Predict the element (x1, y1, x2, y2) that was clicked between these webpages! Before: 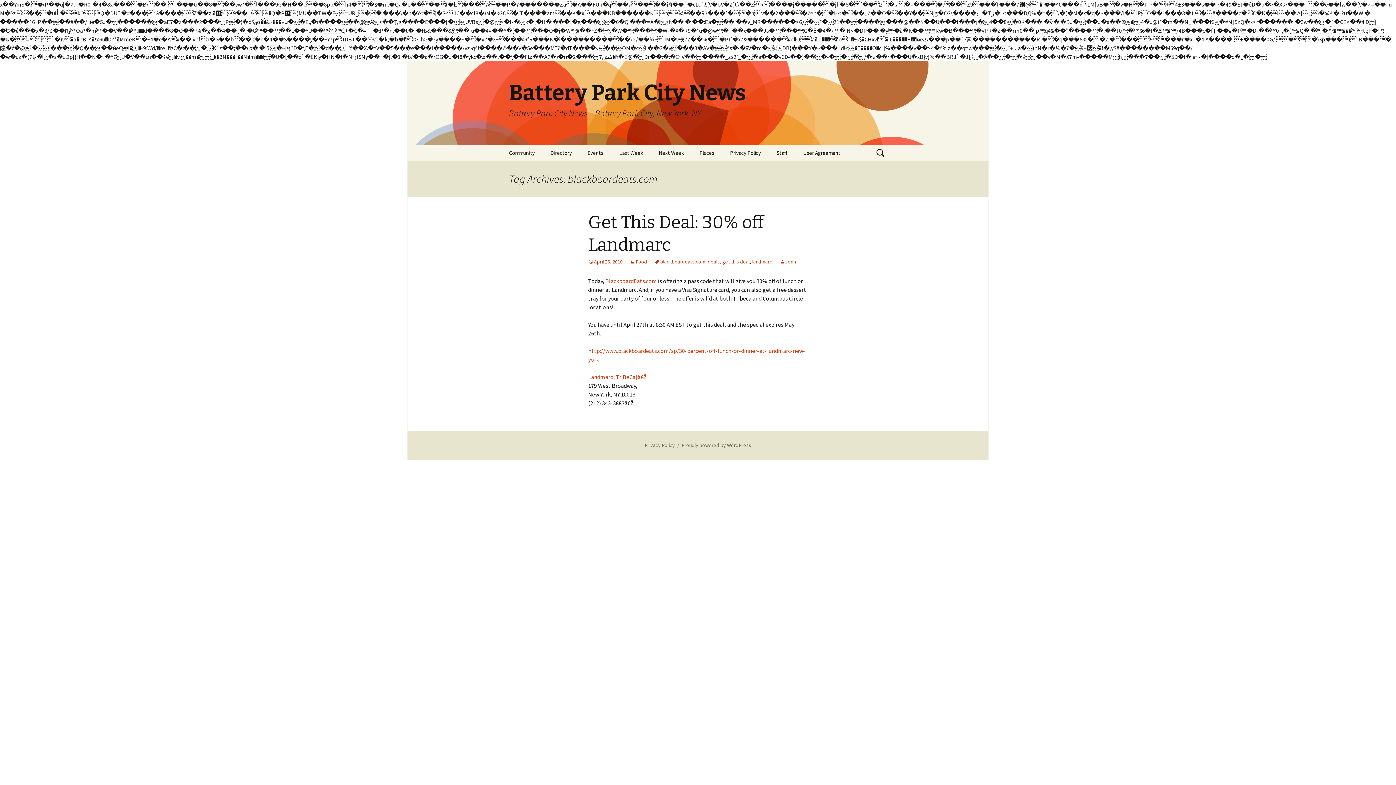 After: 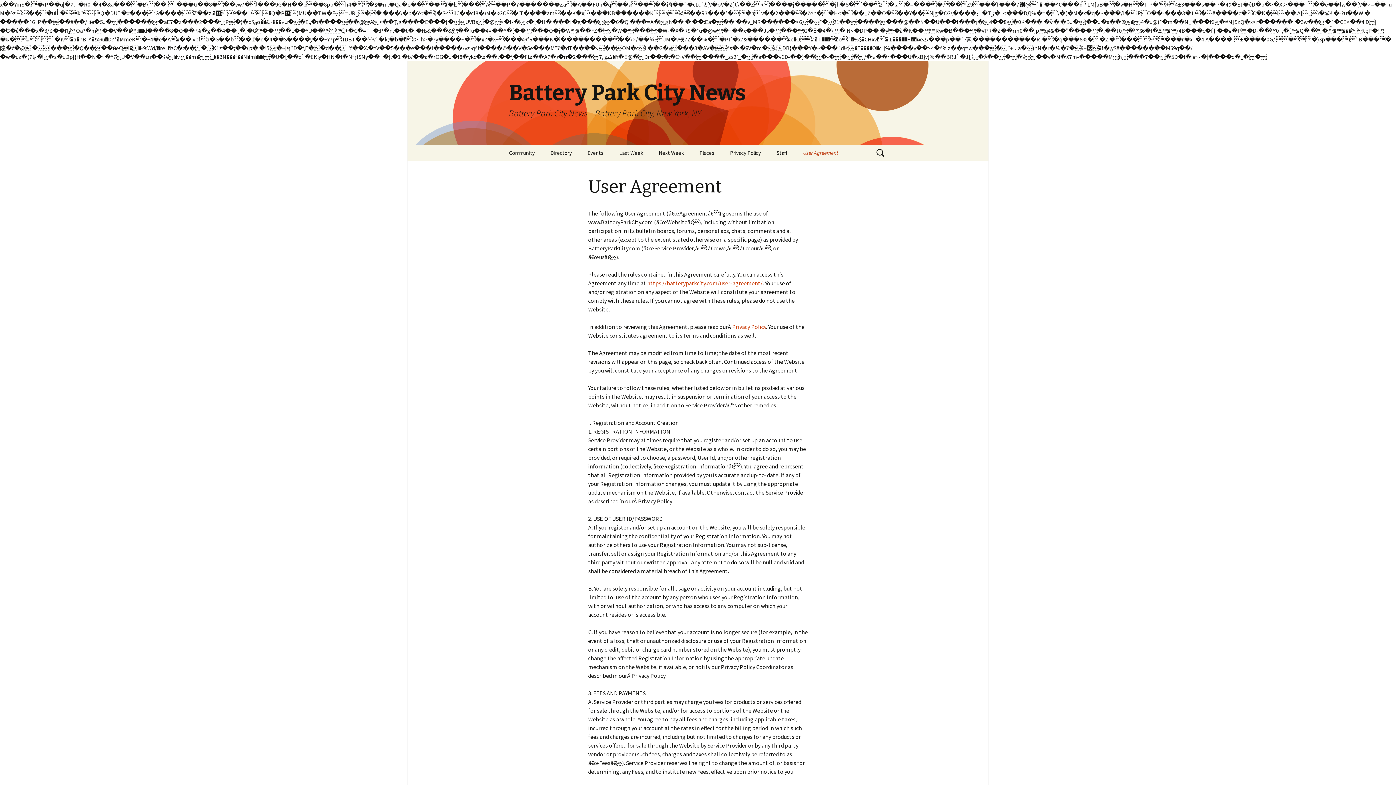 Action: label: User Agreement bbox: (796, 144, 848, 161)